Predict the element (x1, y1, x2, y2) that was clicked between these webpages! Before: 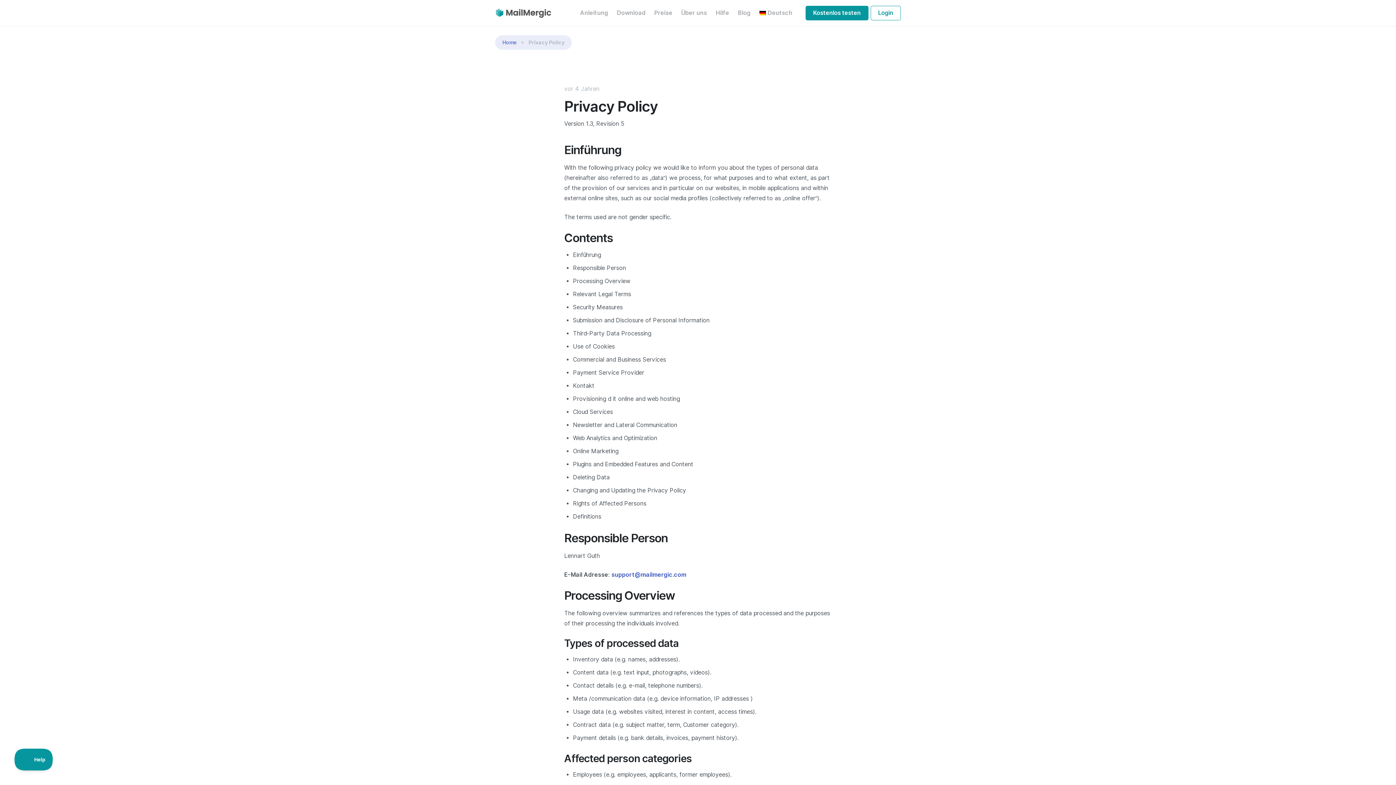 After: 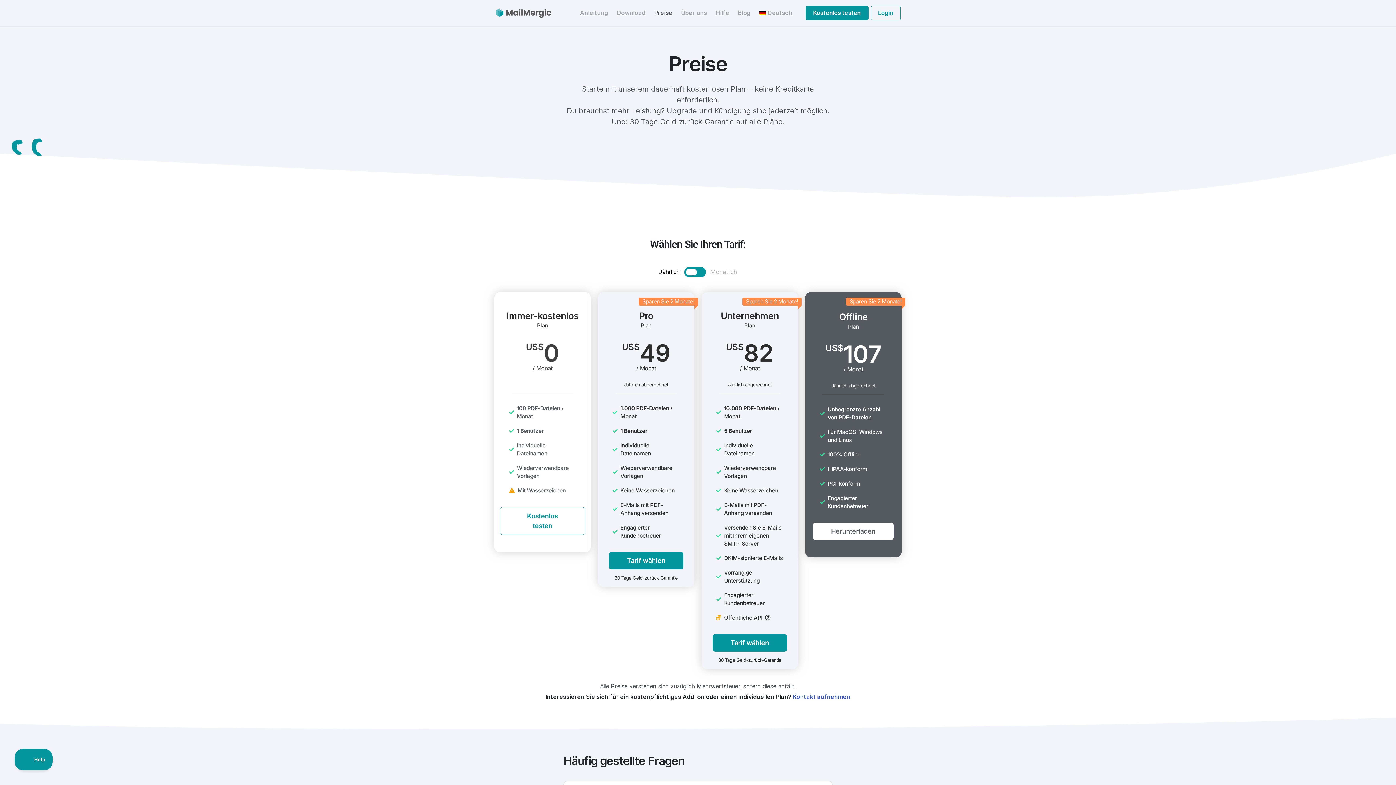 Action: label: Preise bbox: (650, 5, 677, 20)